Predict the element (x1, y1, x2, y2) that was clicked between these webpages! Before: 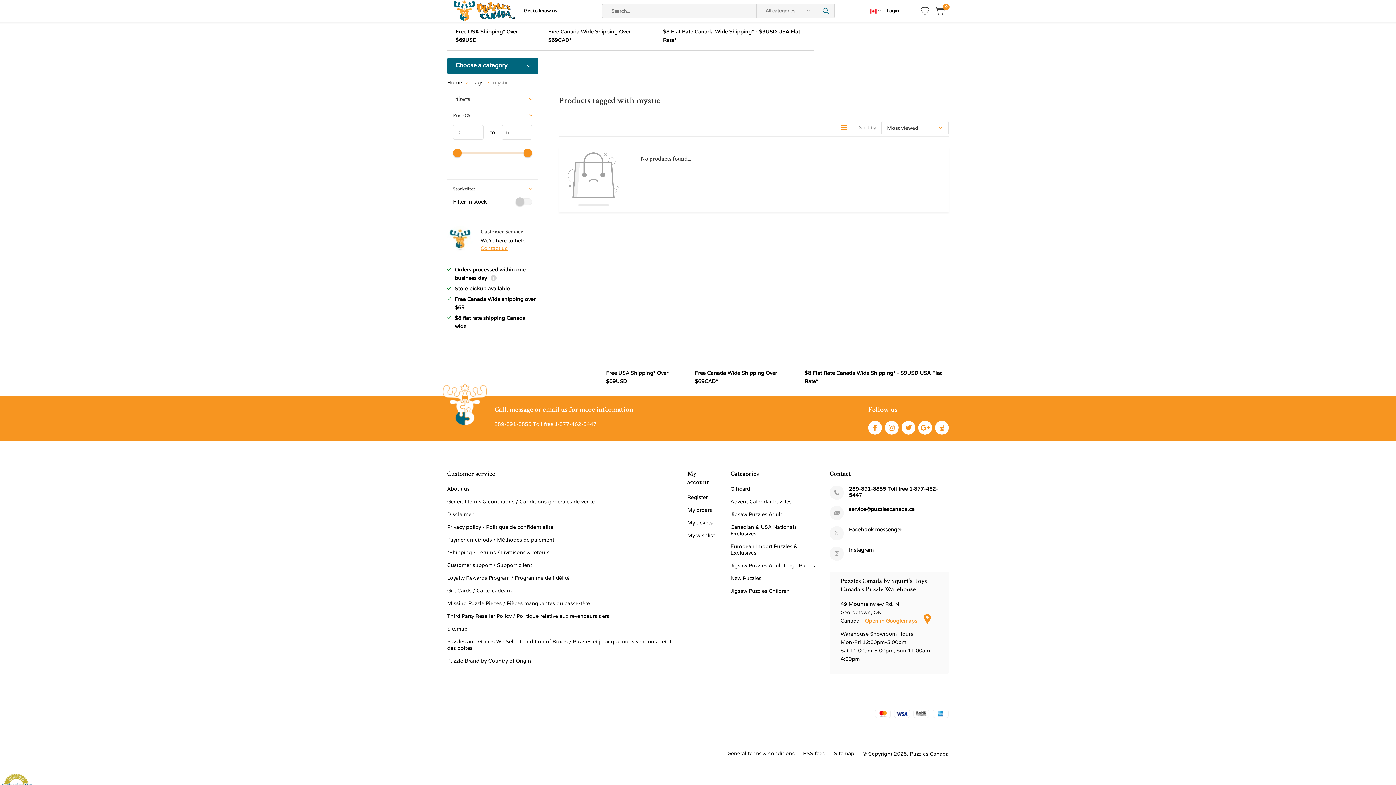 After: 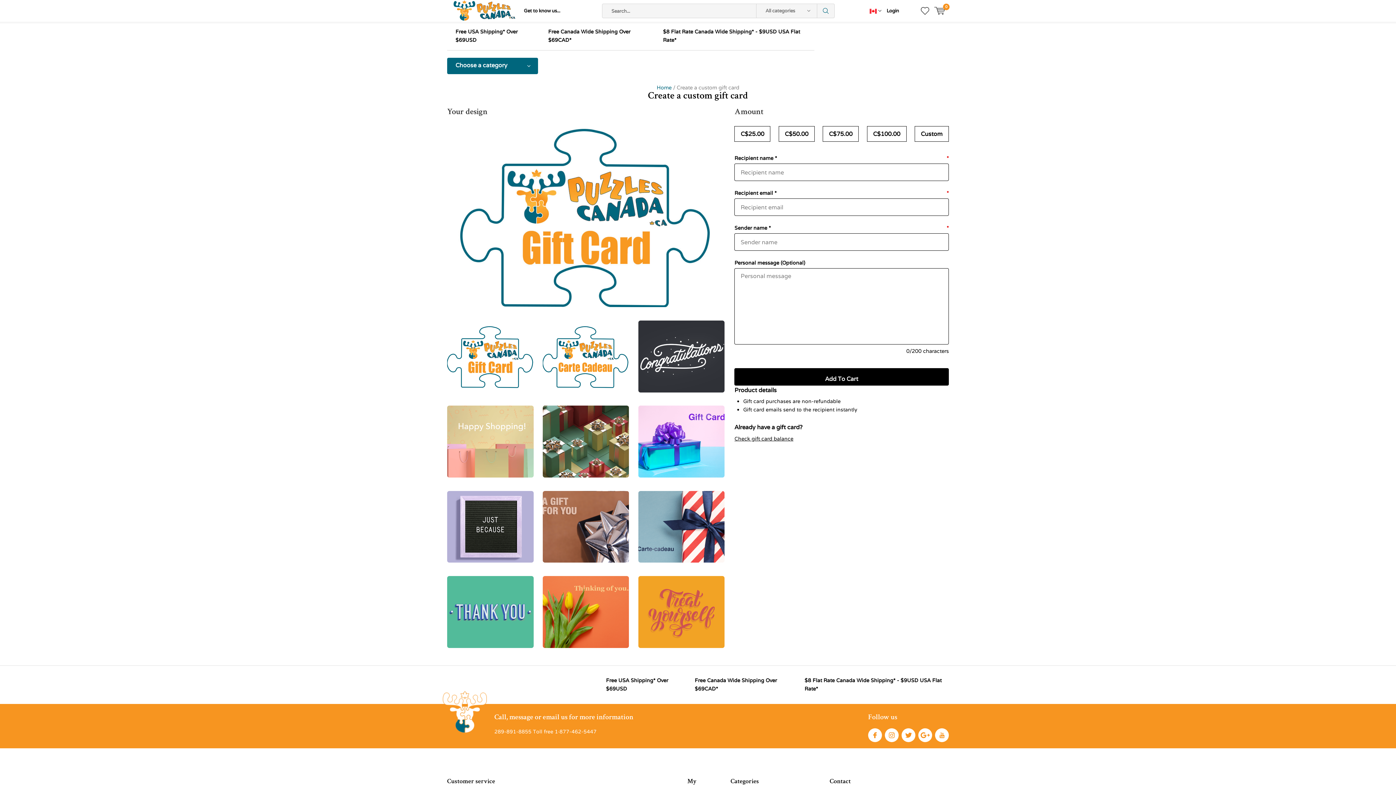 Action: label: Giftcard bbox: (730, 485, 750, 492)